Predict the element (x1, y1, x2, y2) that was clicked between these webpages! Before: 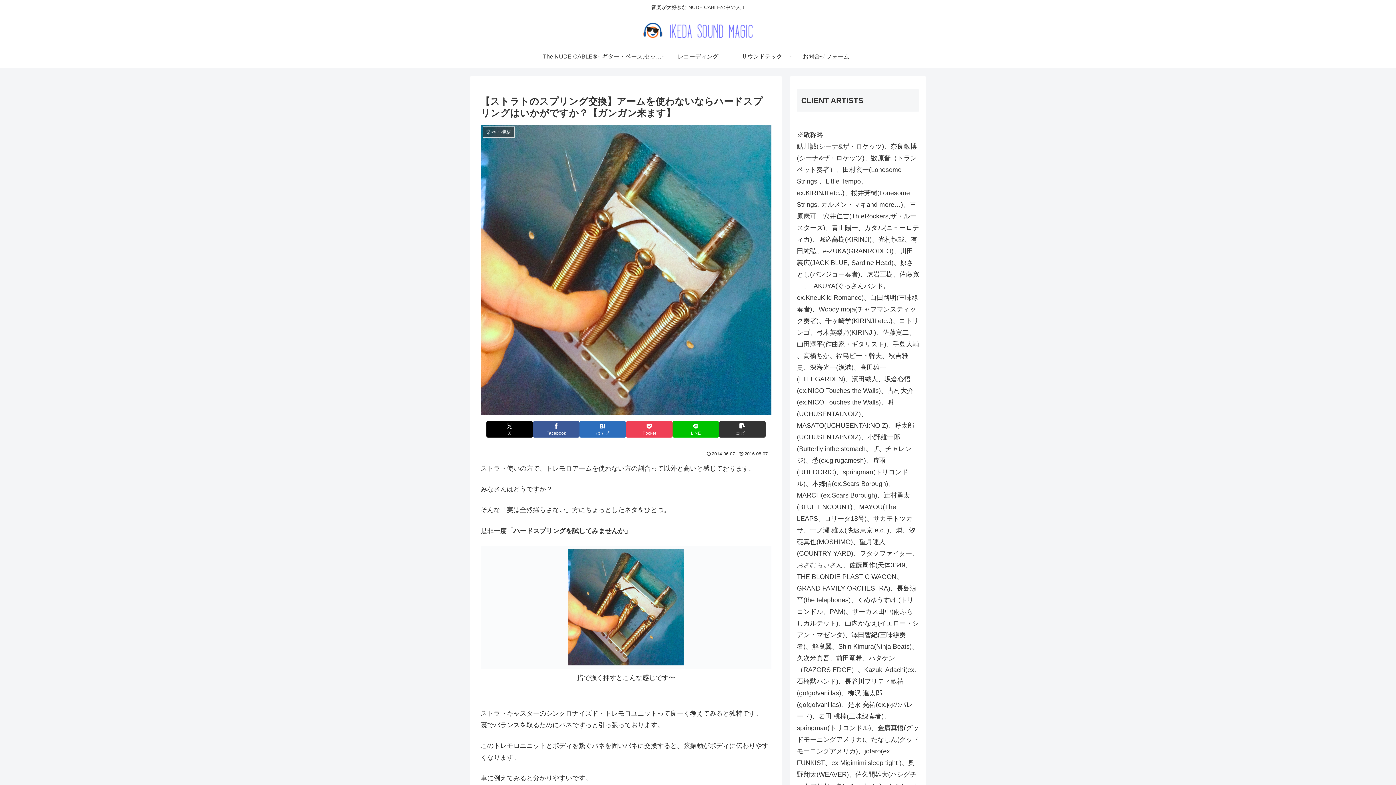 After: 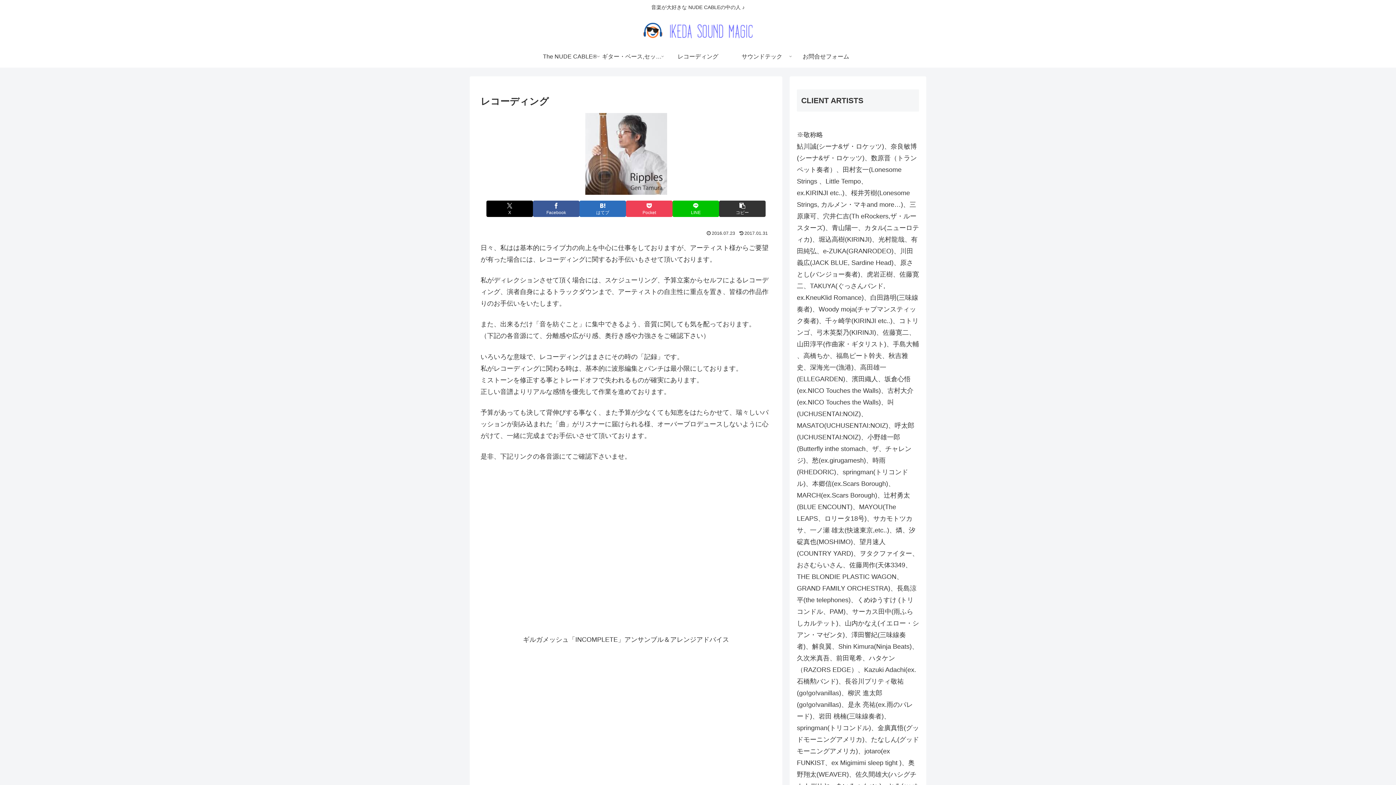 Action: label: レコーディング bbox: (666, 45, 730, 67)